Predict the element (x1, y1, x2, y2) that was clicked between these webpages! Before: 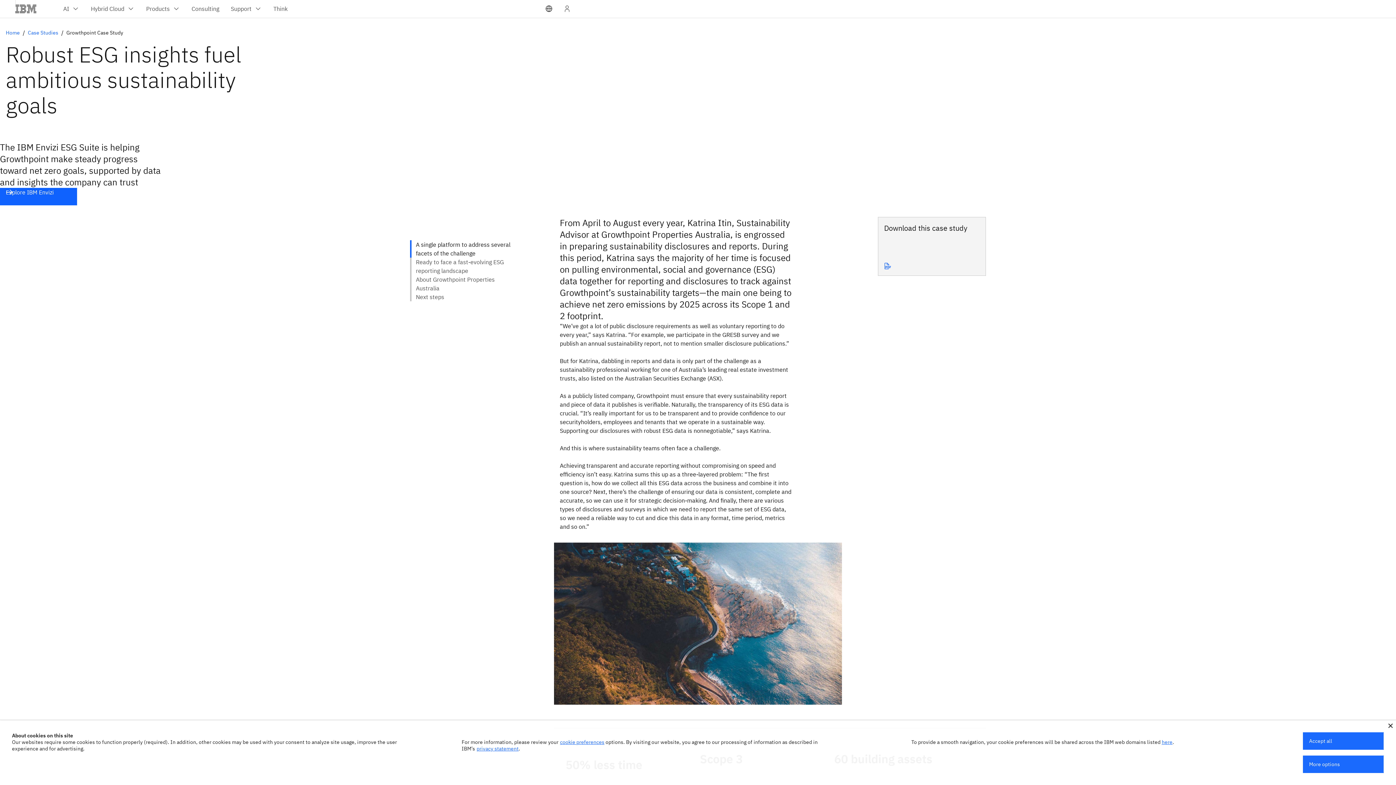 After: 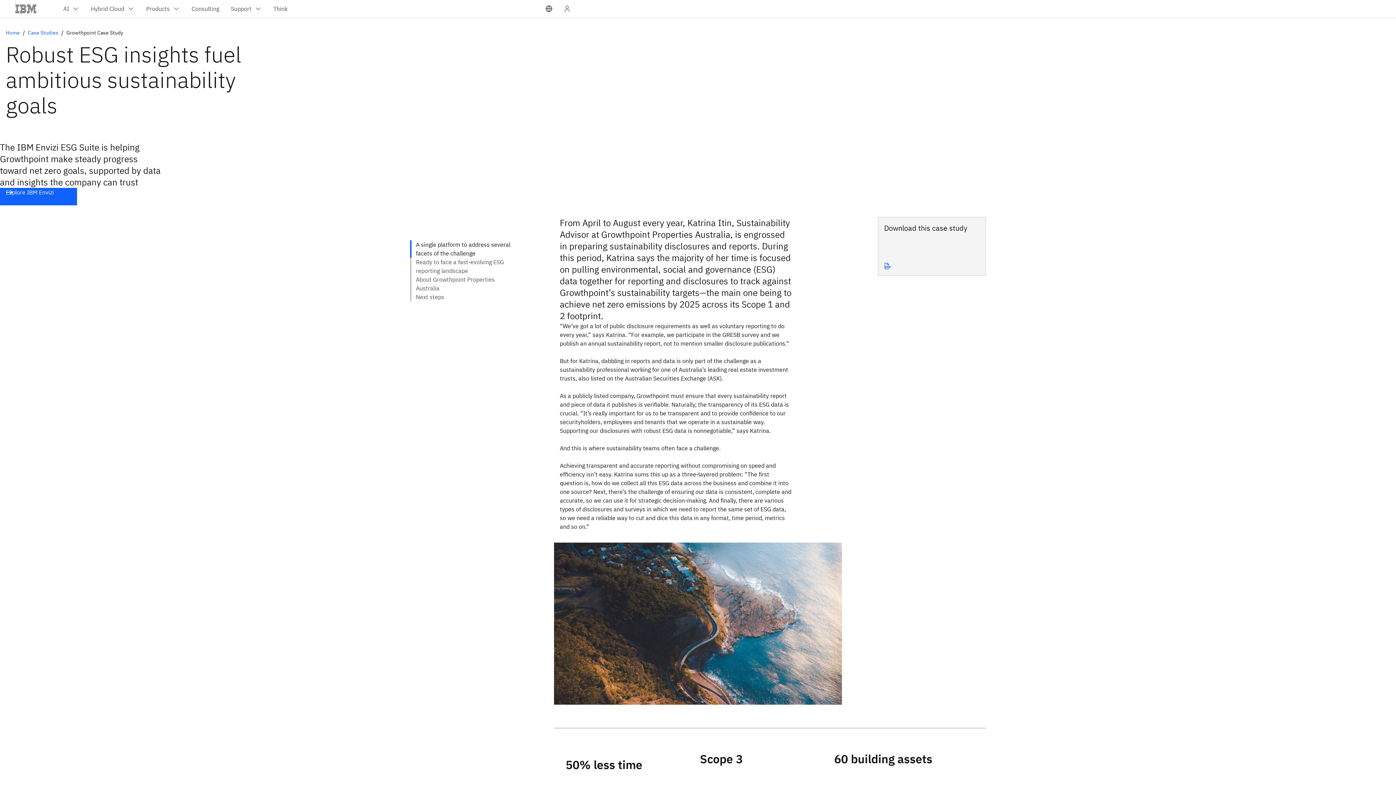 Action: bbox: (1303, 732, 1384, 750) label: Accept all